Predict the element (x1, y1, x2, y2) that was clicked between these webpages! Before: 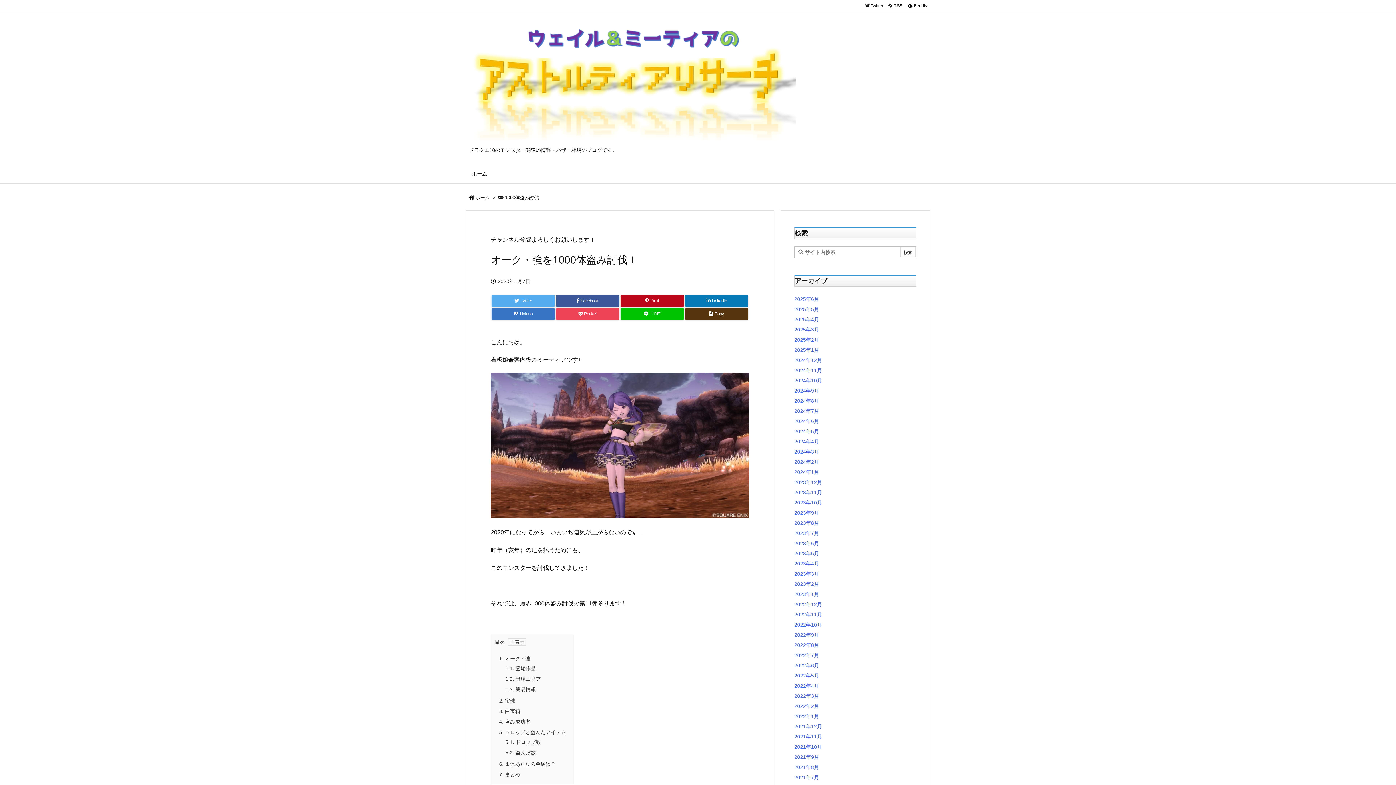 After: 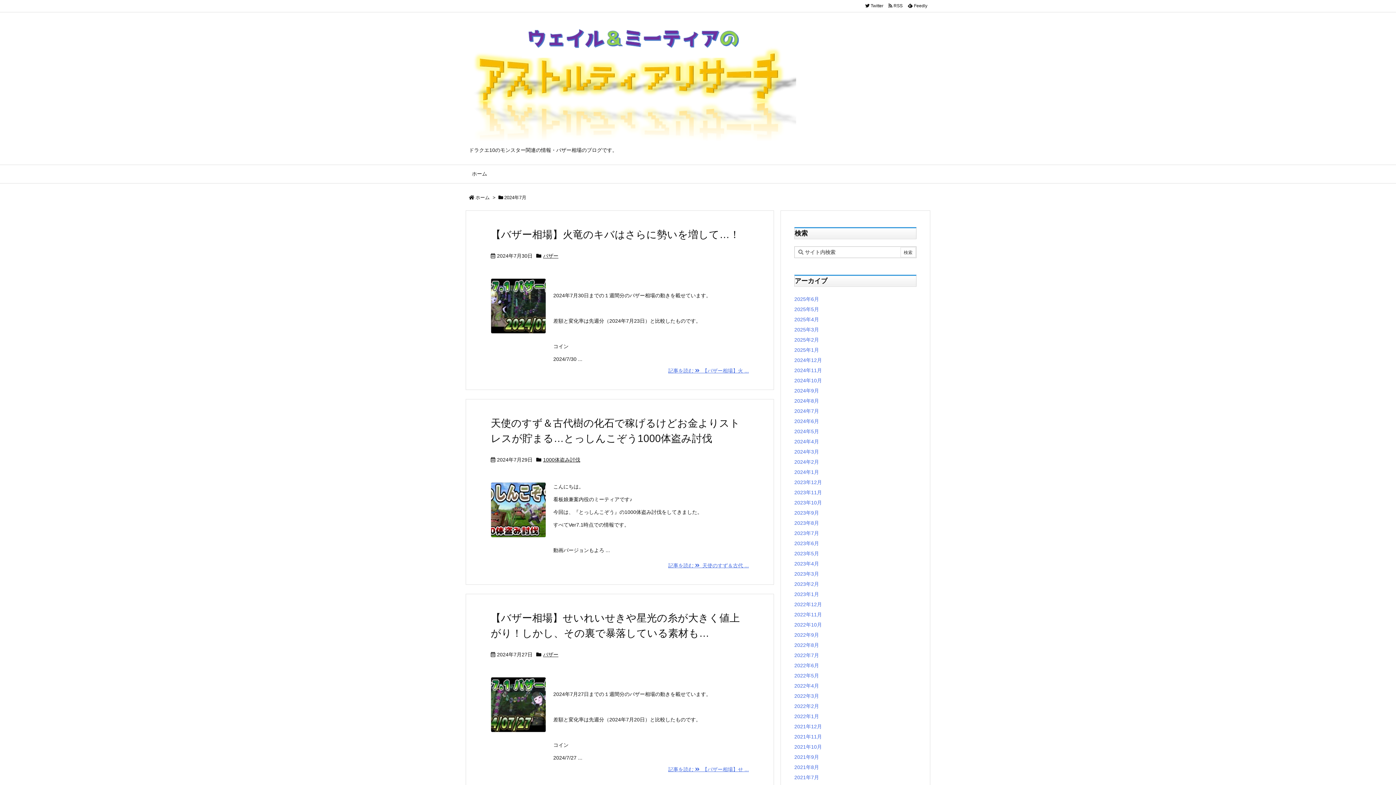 Action: label: 2024年7月 bbox: (794, 408, 819, 414)